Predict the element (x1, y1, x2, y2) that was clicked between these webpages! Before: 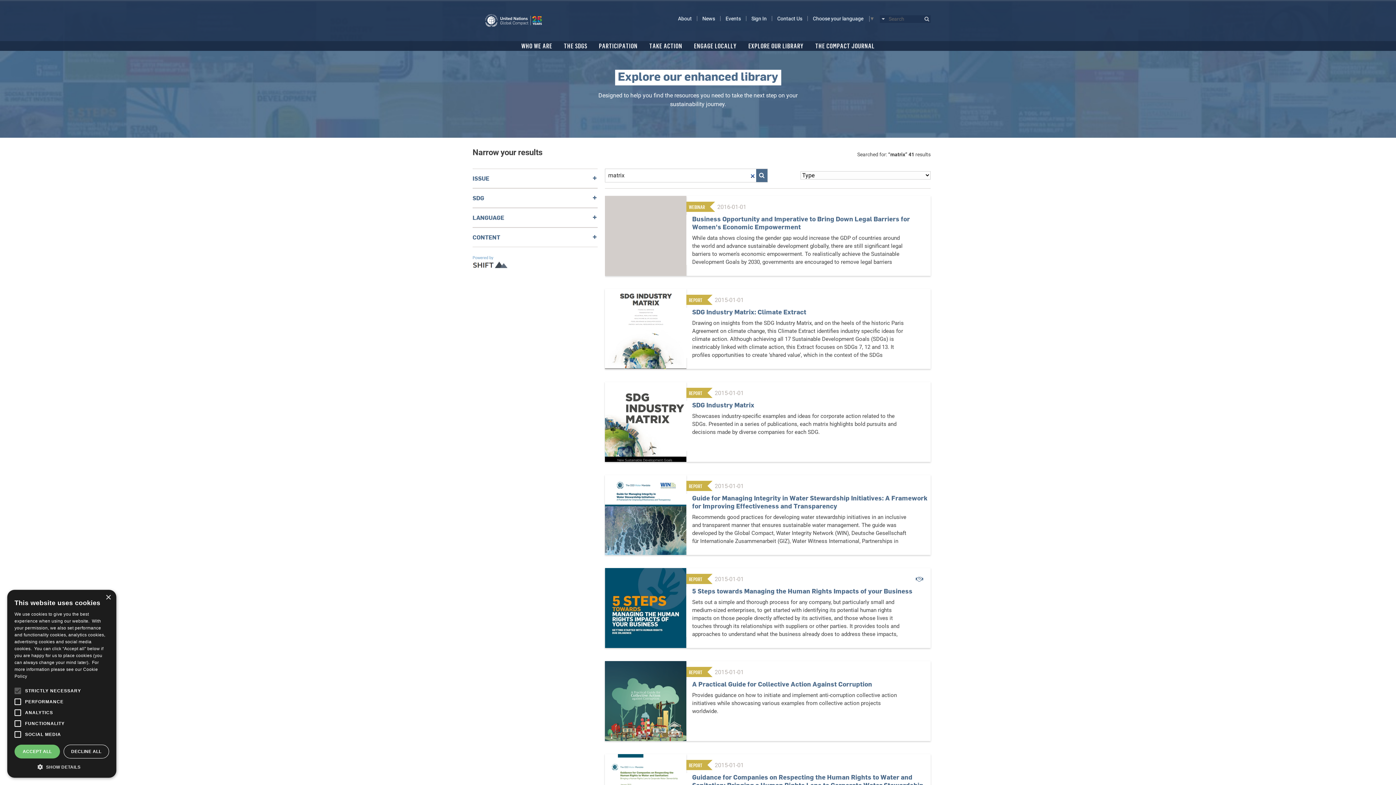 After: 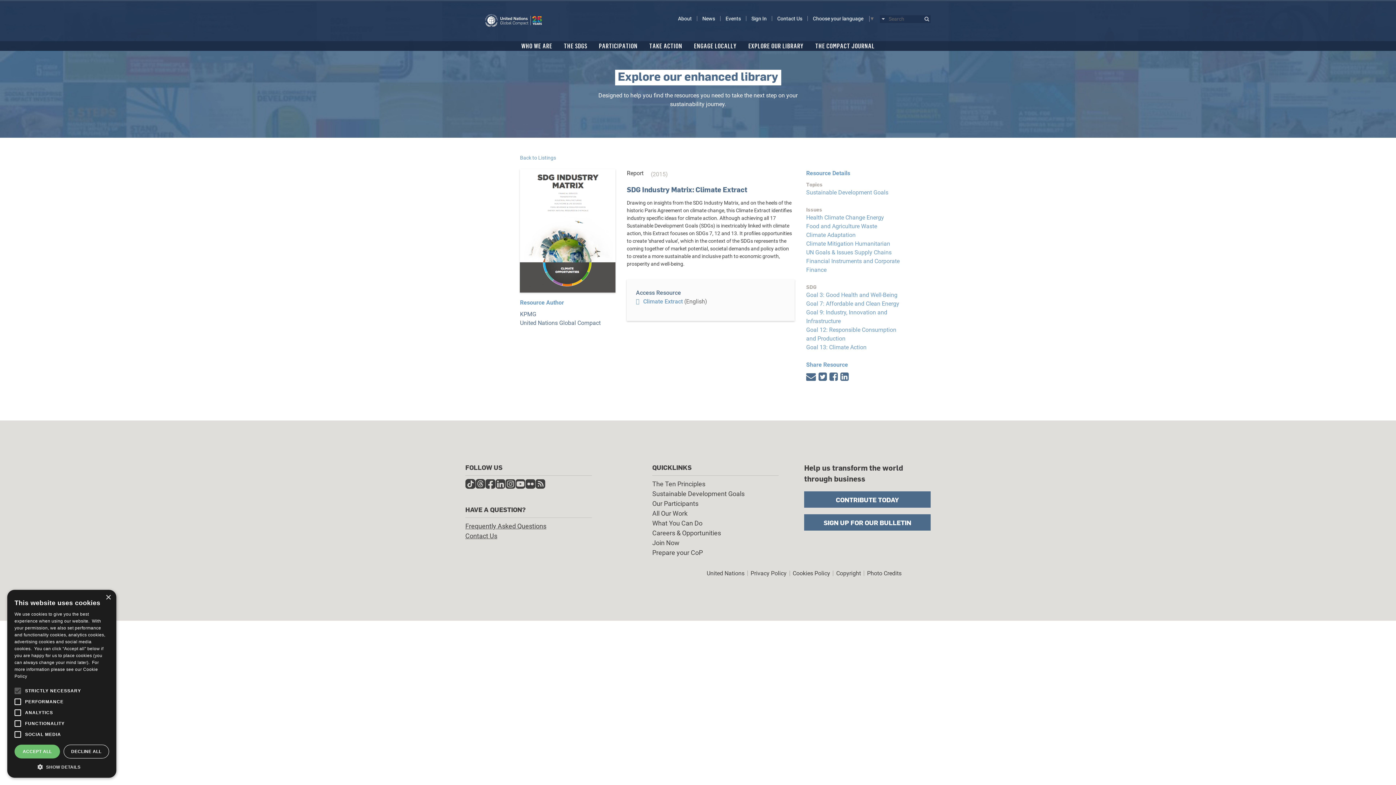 Action: label: REPORT
2015-01-01
SDG Industry Matrix: Climate Extract

Drawing on insights from the SDG Industry Matrix, and on the heels of the historic Paris Agreement on climate change, this Climate Extract identifies industry specific ideas for climate action. Although achieving all 17 Sustainable Development Goals (SDGs) is inextricably linked with climate action, this Extract focuses on SDGs 7, 12 and 13. It profiles opportunities to create ‘shared value’, which in the context of the SDGs represents the coming together of market potential, societal demands and policy action to create a more sustainable and inclusive path to economic growth, prosperity and well-being. bbox: (605, 289, 930, 369)